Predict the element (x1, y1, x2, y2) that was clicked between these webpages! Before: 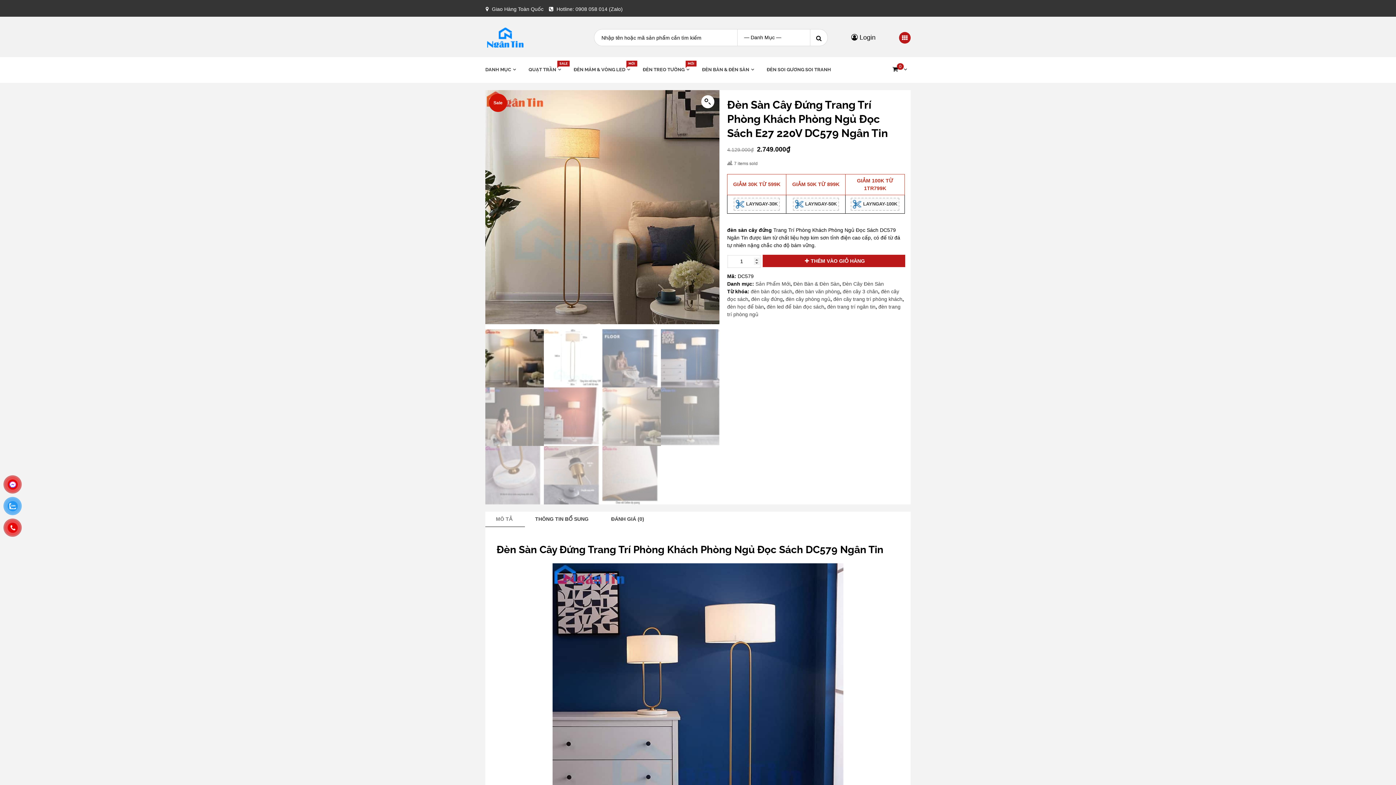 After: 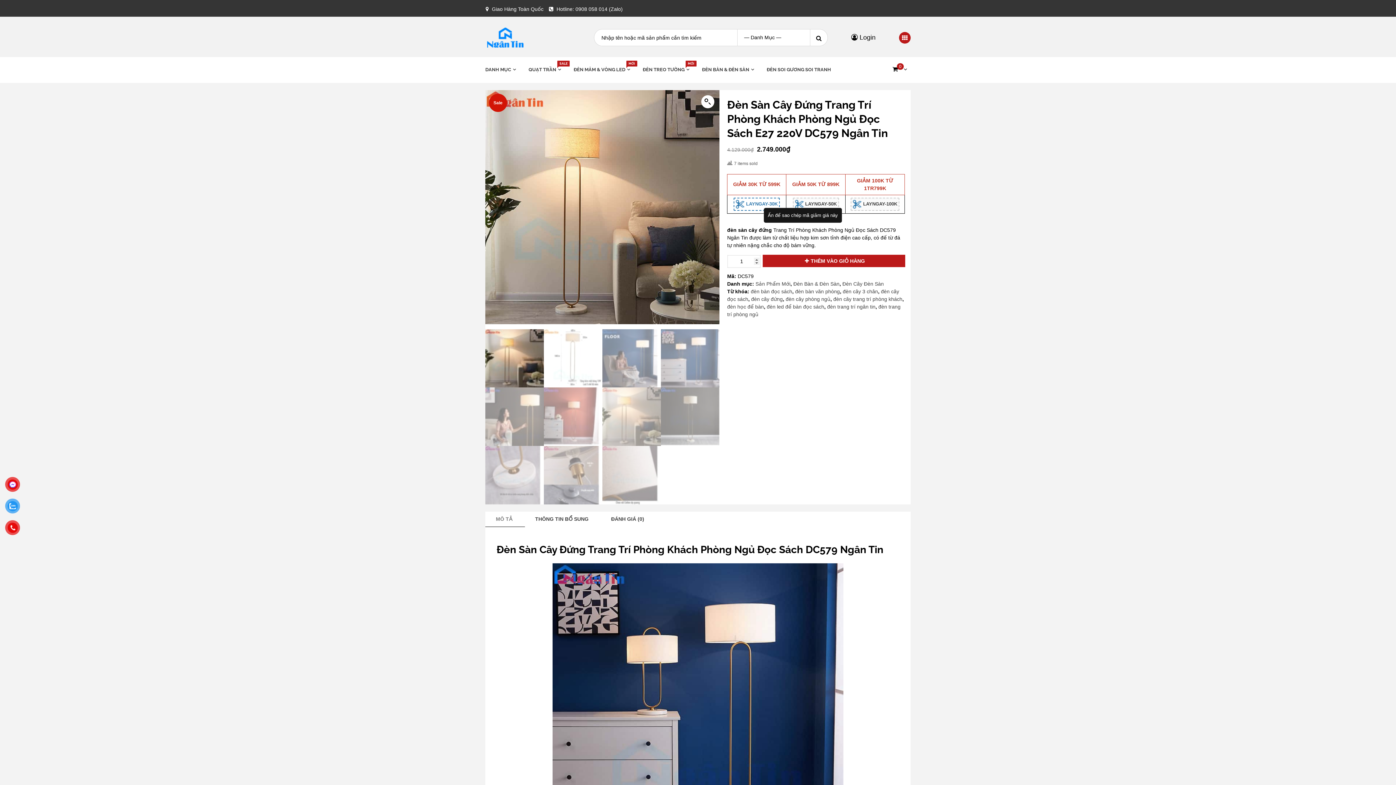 Action: label:  LAYNGAY-30K bbox: (733, 197, 780, 210)